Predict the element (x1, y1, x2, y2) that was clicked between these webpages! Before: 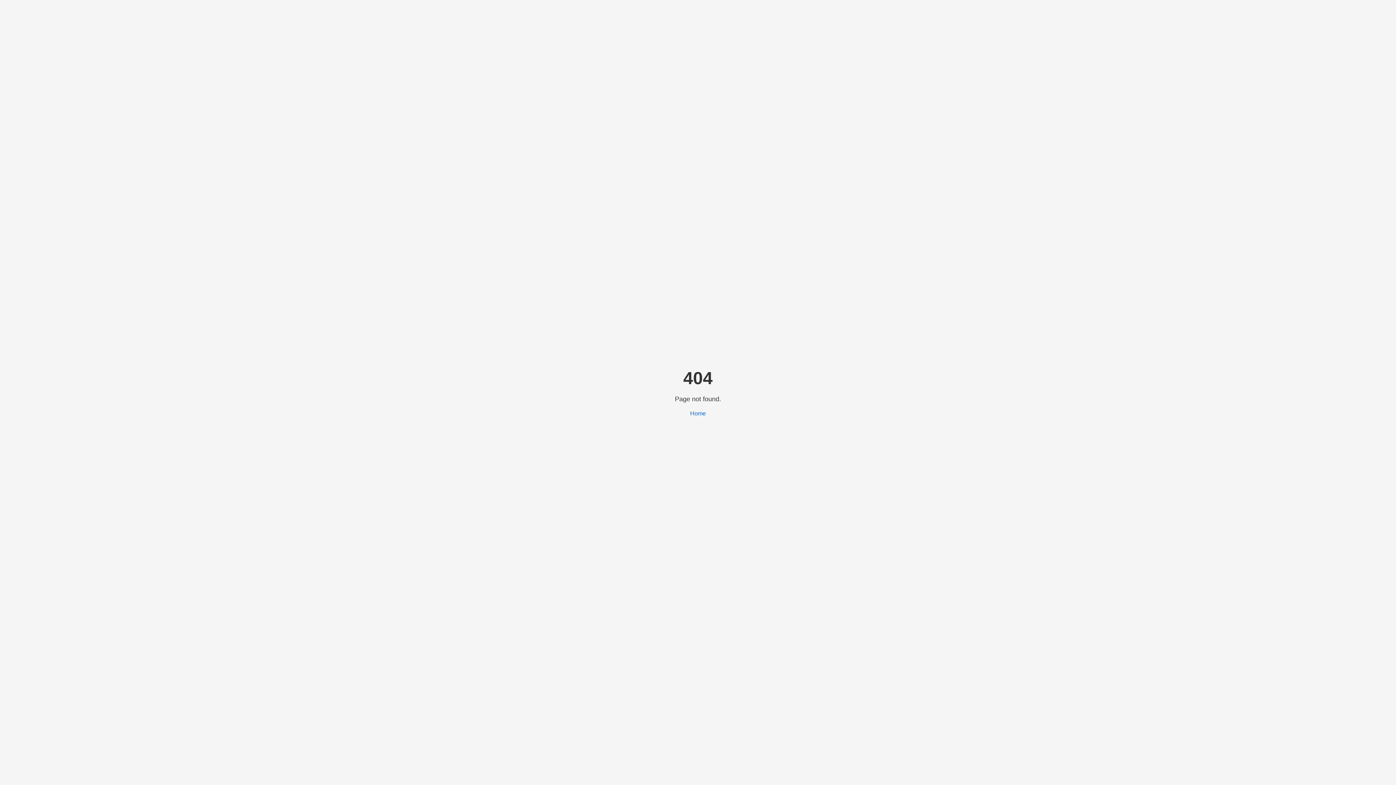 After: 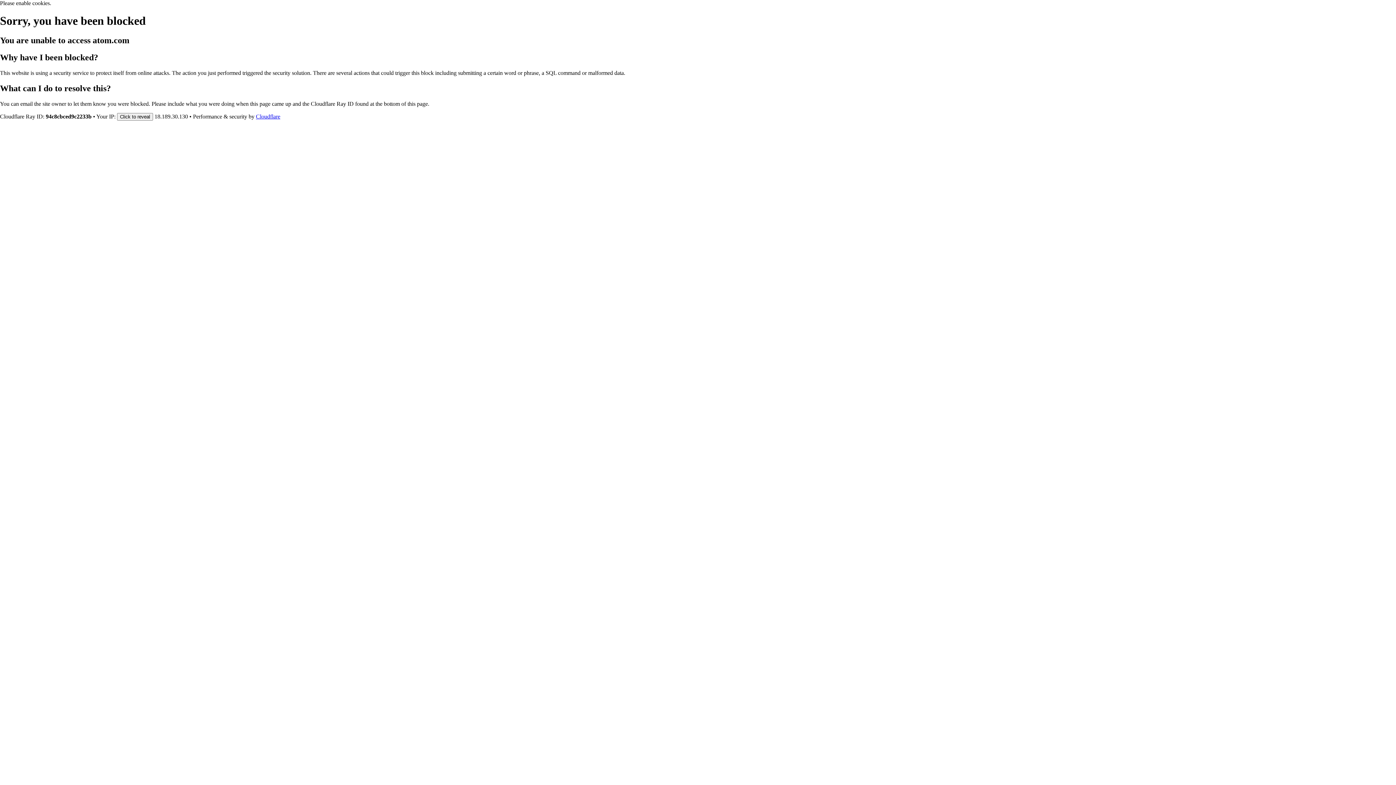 Action: bbox: (690, 410, 706, 416) label: Home